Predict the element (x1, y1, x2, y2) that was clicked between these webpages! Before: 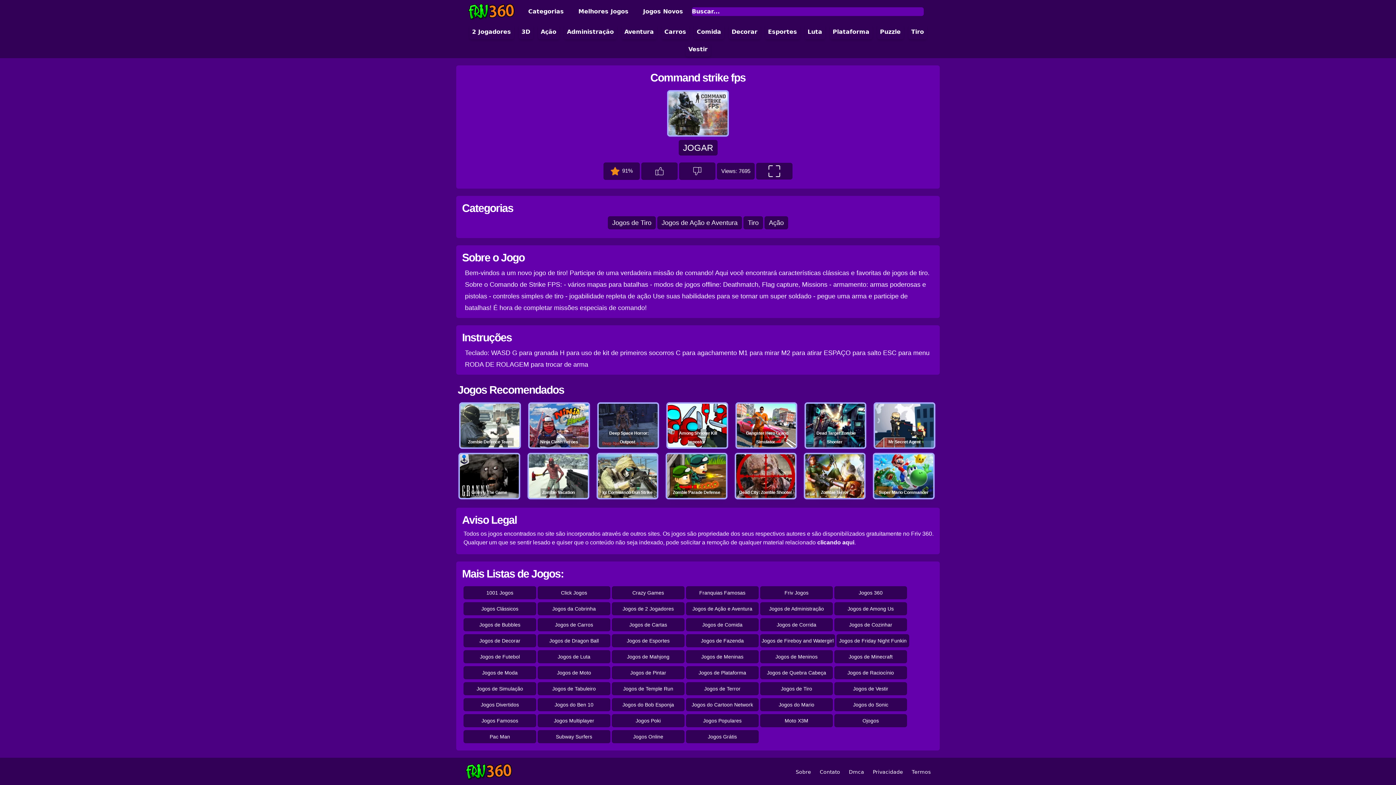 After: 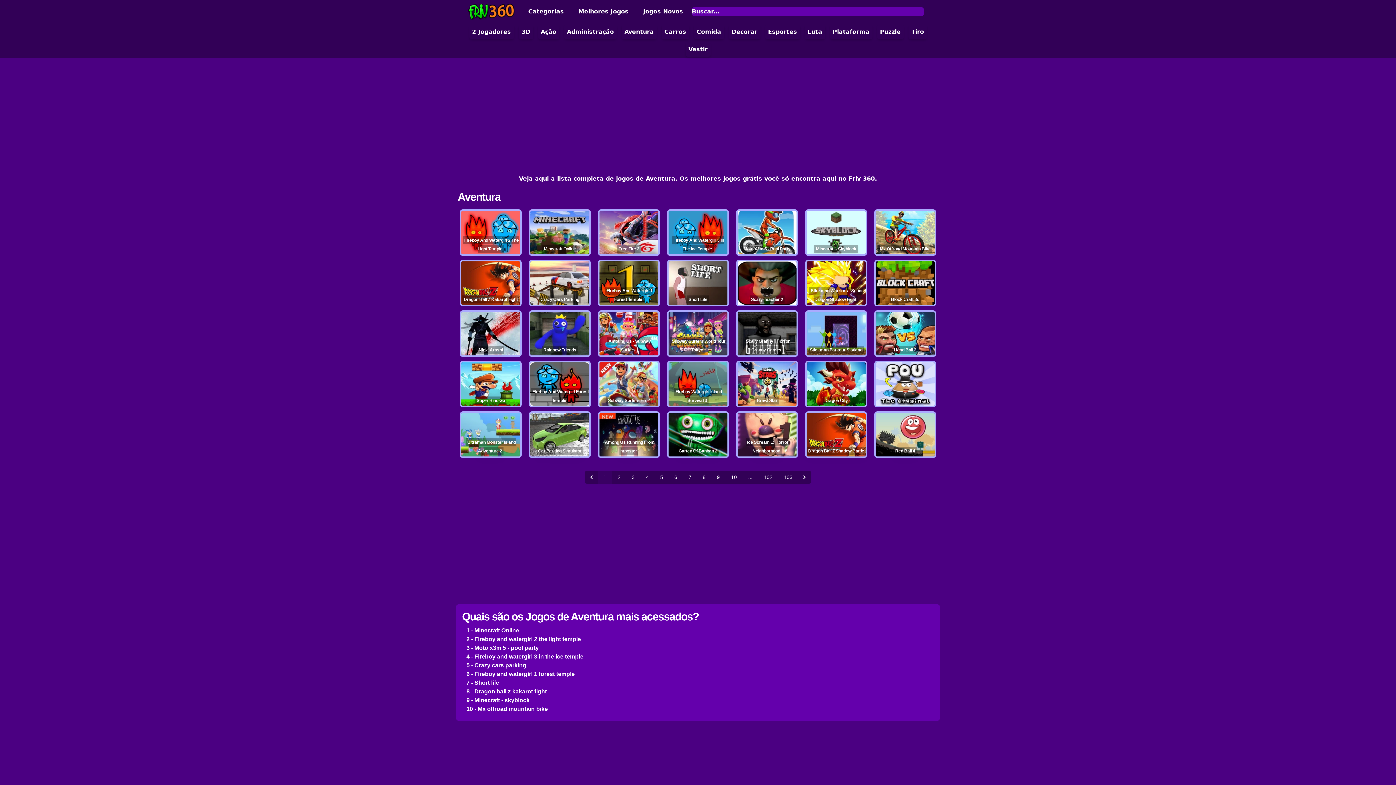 Action: label: Jogos de Aventura bbox: (621, 24, 656, 39)